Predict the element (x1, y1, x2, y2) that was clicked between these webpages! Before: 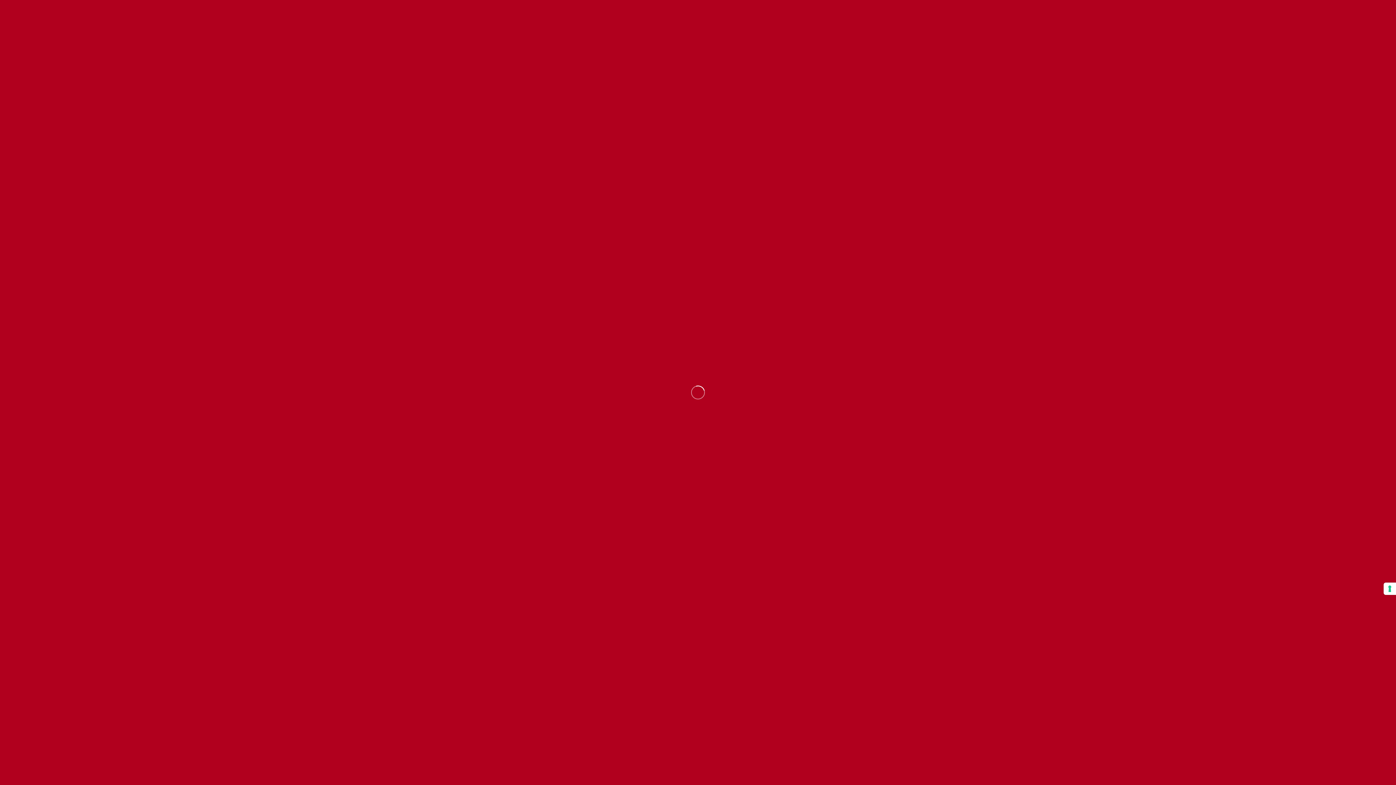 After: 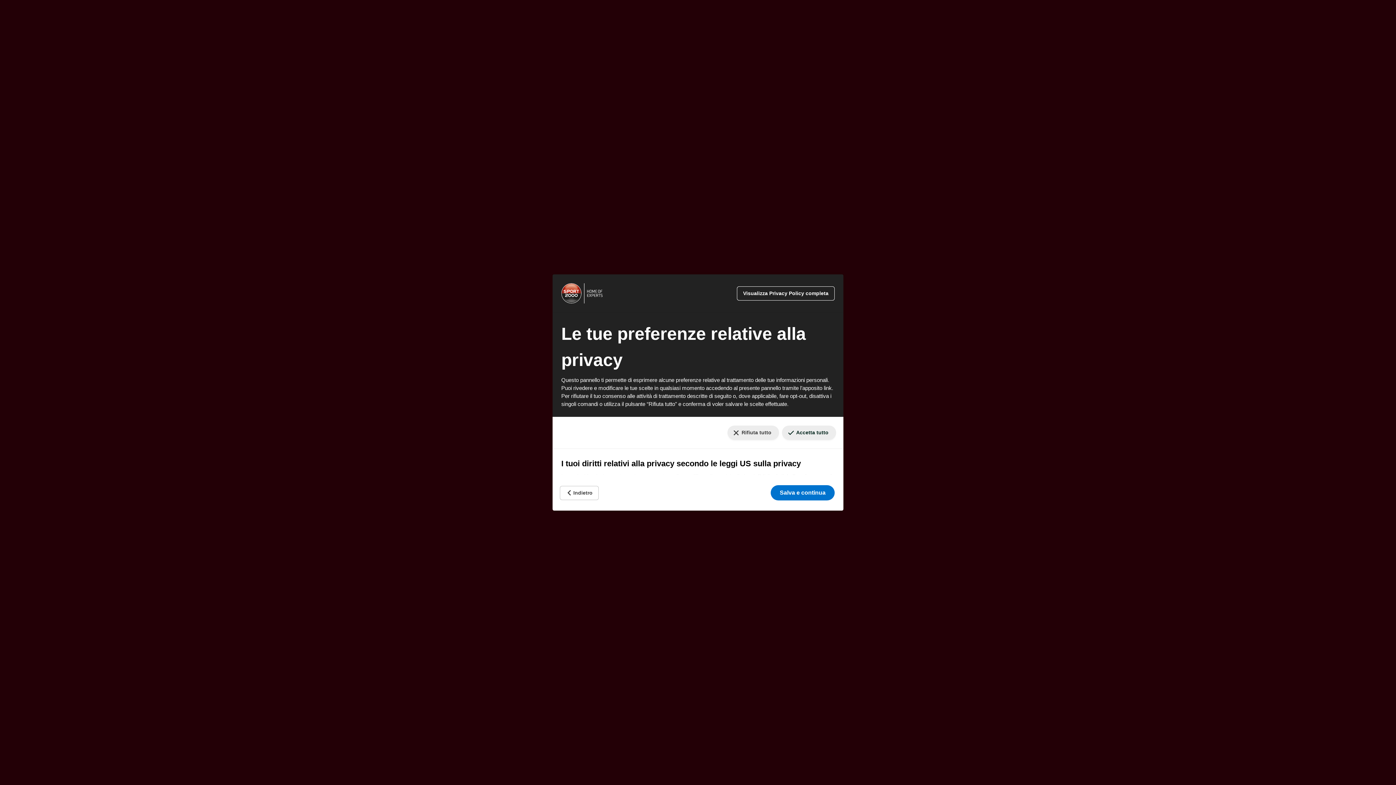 Action: bbox: (1384, 582, 1396, 595) label: Le tue preferenze relative al consenso per le tecnologie di tracciamento